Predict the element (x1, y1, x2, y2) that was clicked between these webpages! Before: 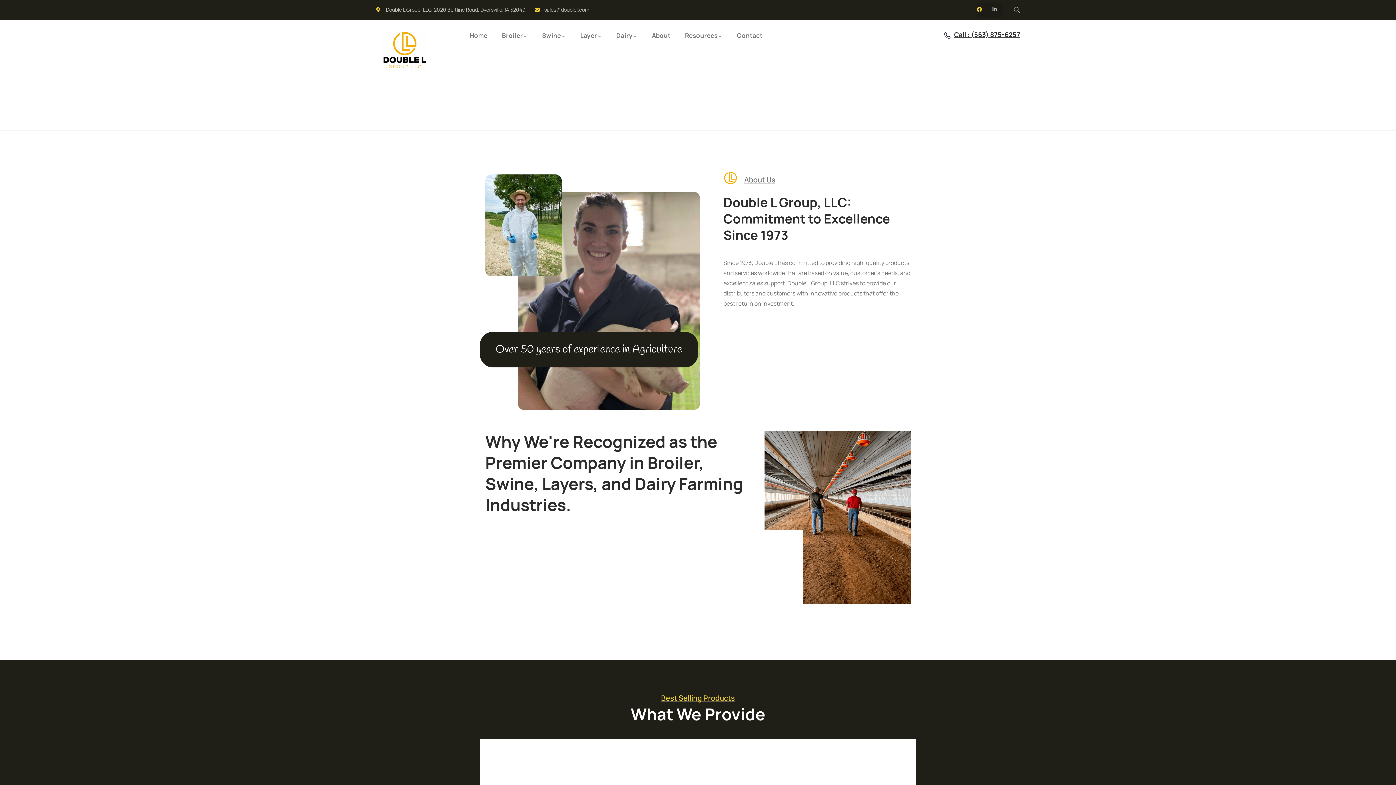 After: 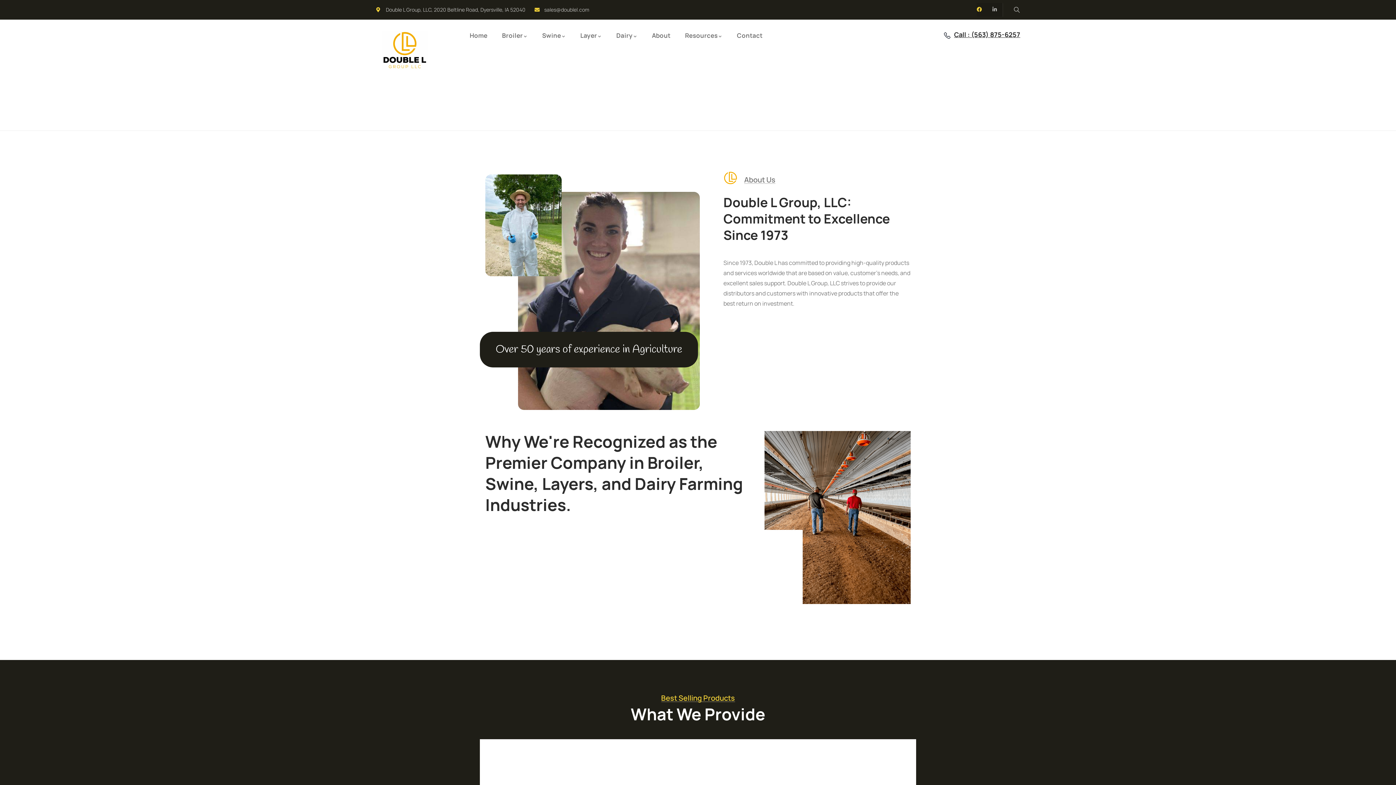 Action: bbox: (381, 30, 427, 70)